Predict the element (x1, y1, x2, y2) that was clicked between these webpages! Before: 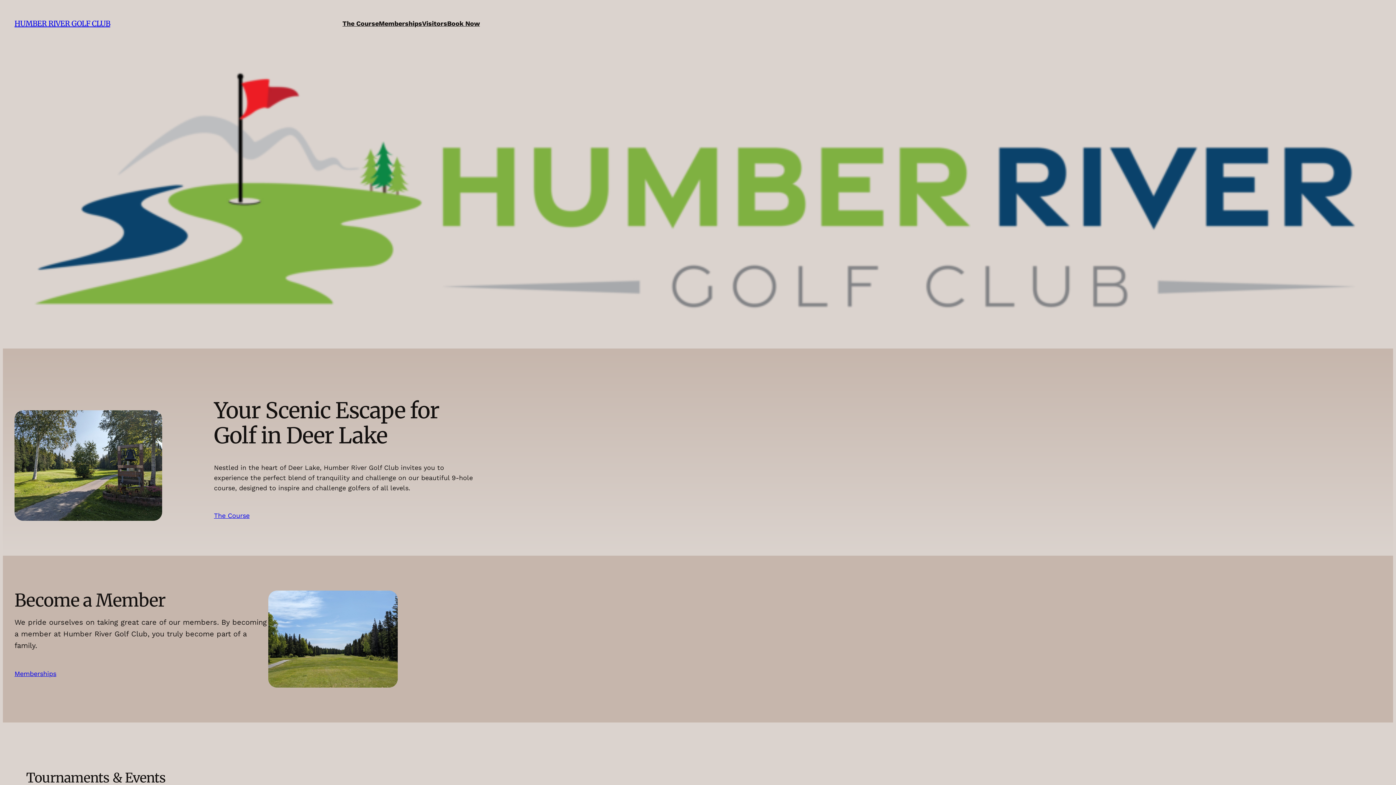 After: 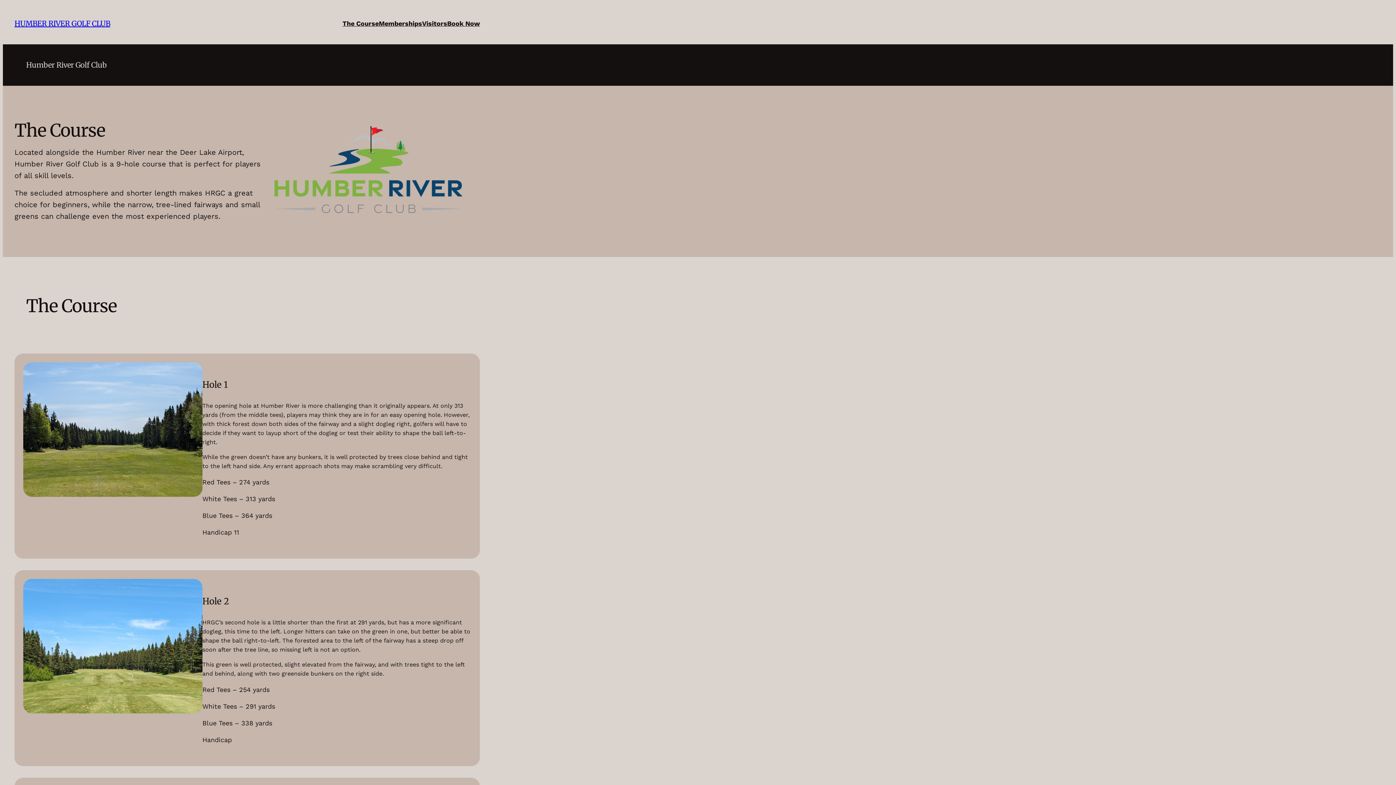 Action: label: The Course bbox: (342, 18, 378, 28)